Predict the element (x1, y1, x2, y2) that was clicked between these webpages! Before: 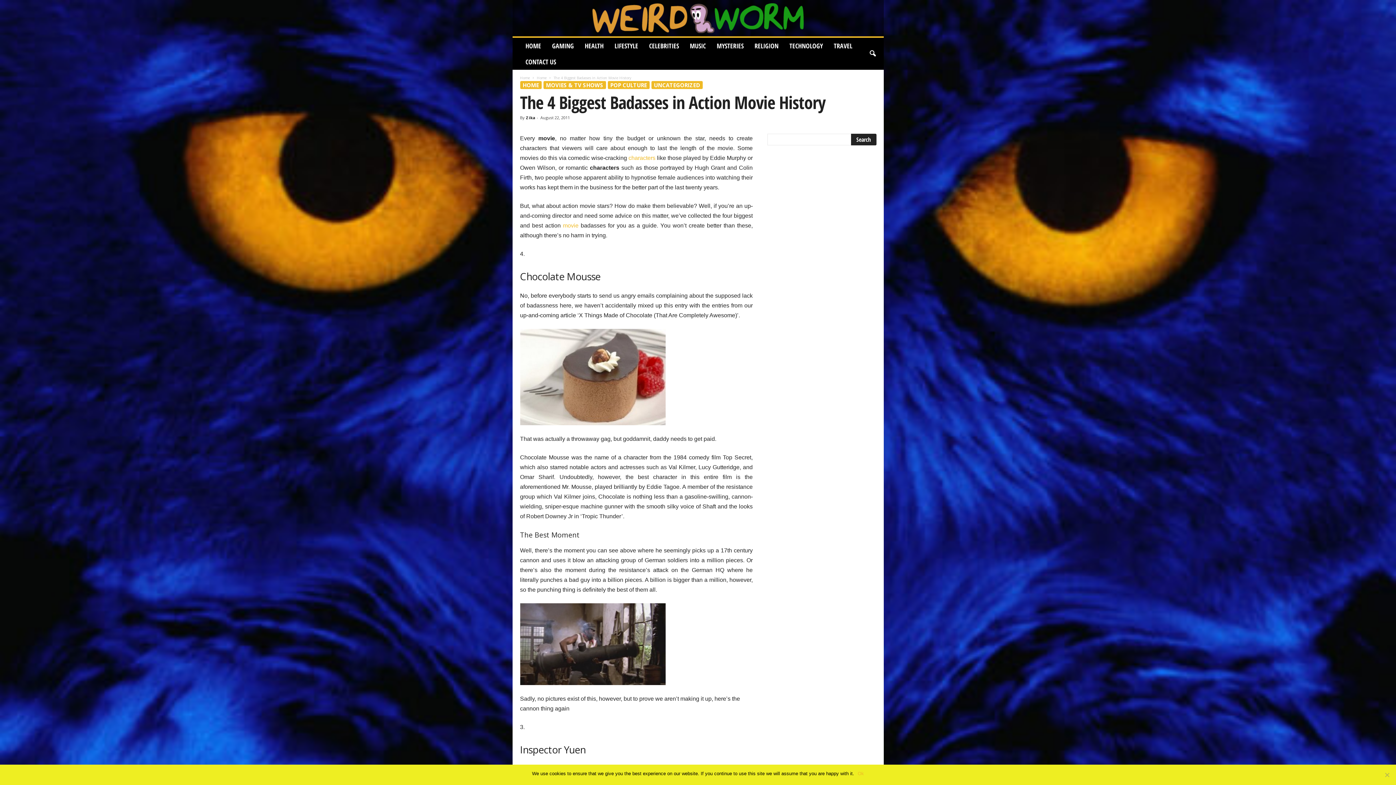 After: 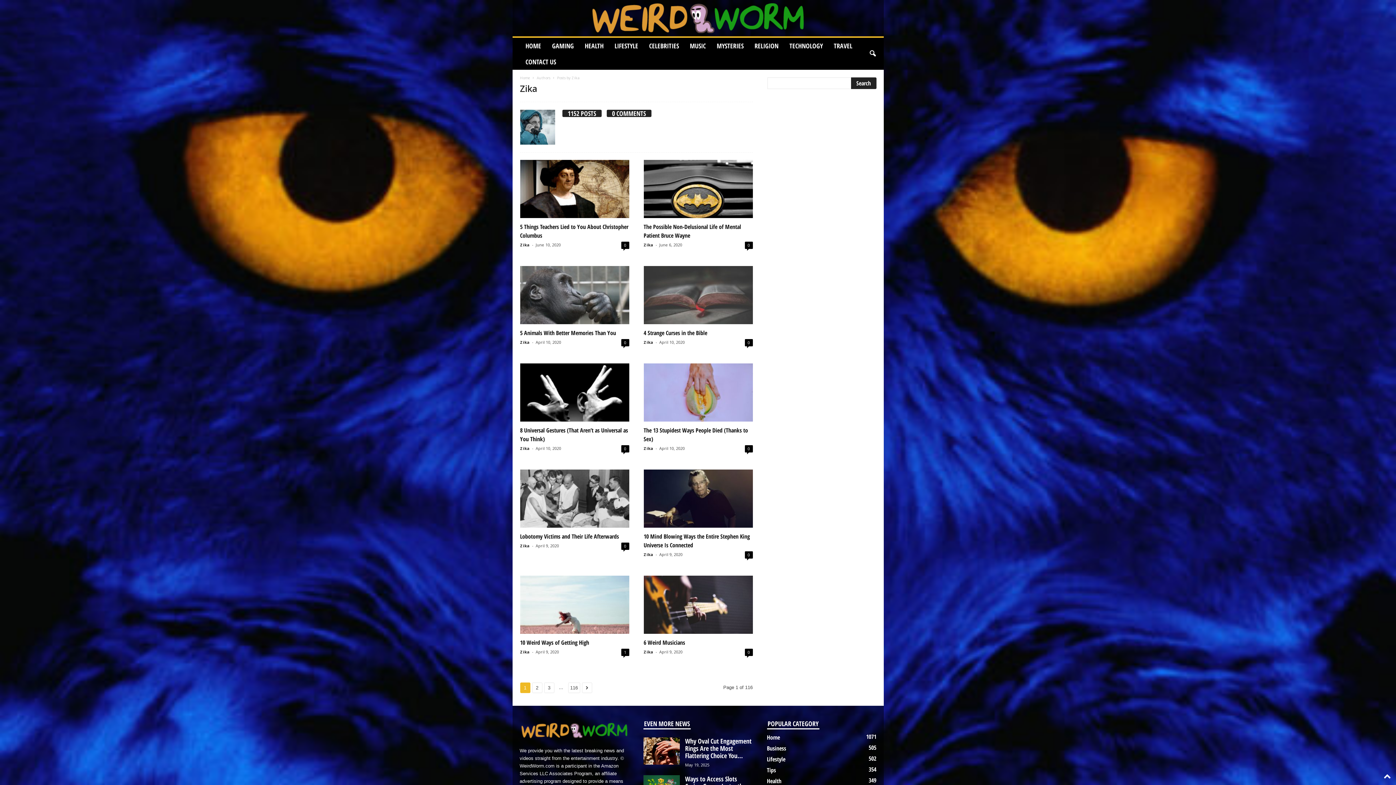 Action: bbox: (526, 114, 535, 120) label: Zika